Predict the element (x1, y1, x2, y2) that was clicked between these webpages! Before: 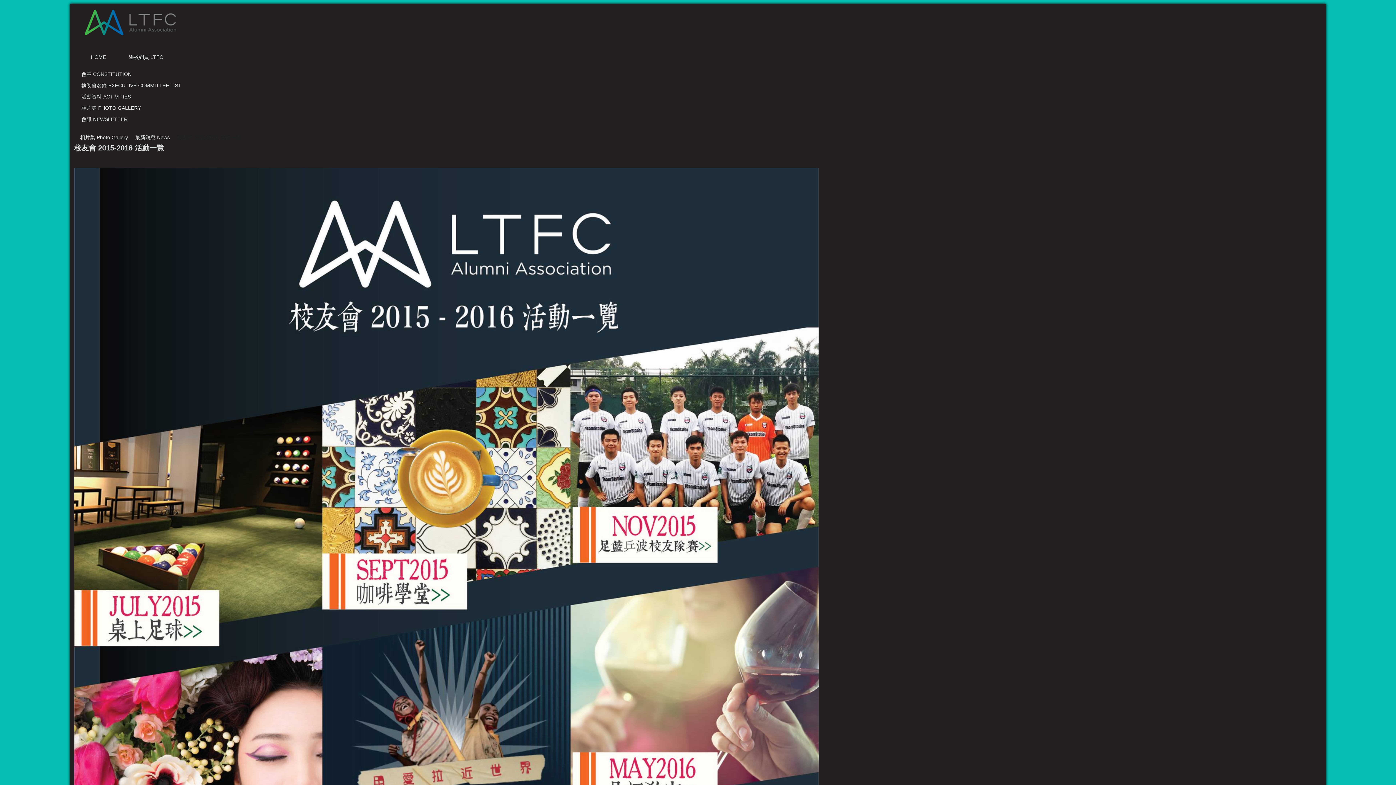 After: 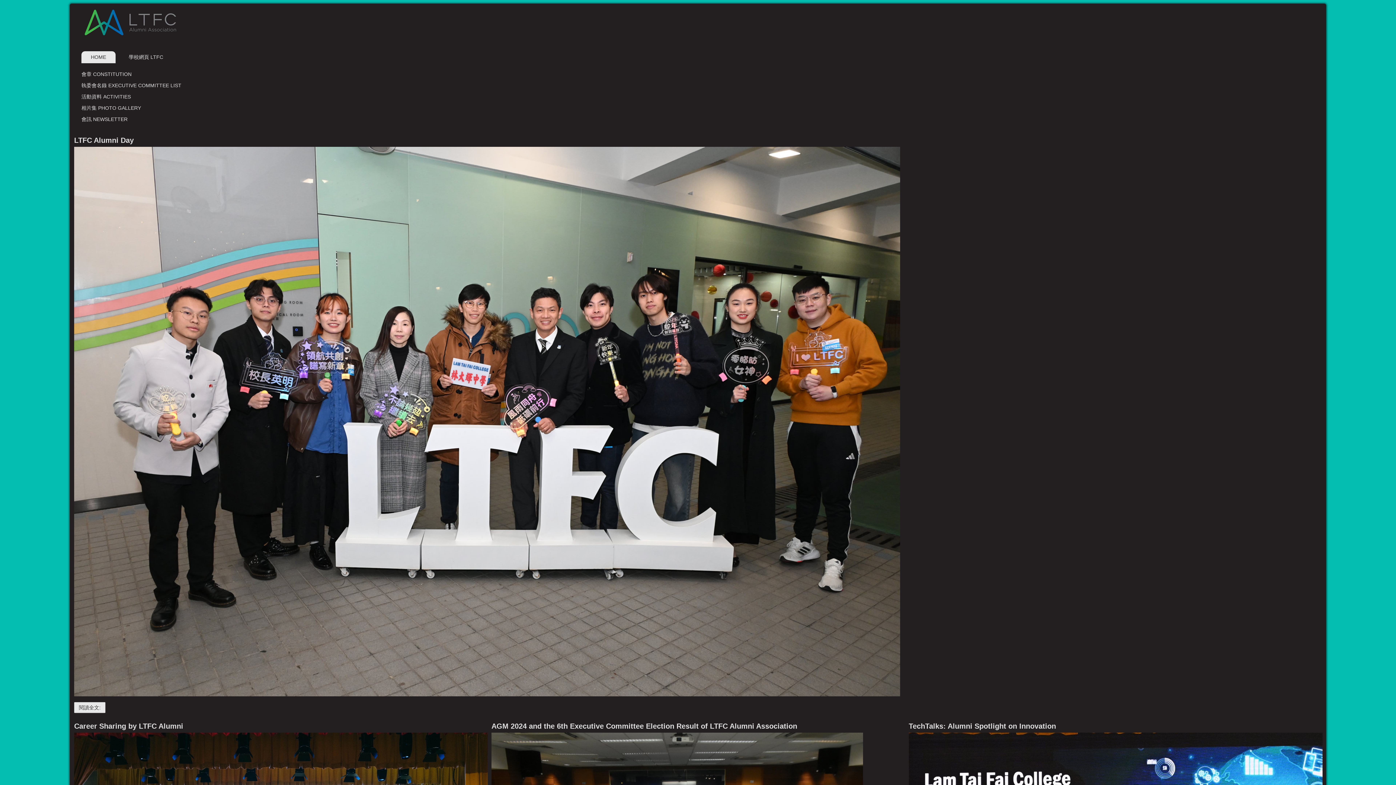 Action: label: HOME bbox: (81, 51, 115, 63)